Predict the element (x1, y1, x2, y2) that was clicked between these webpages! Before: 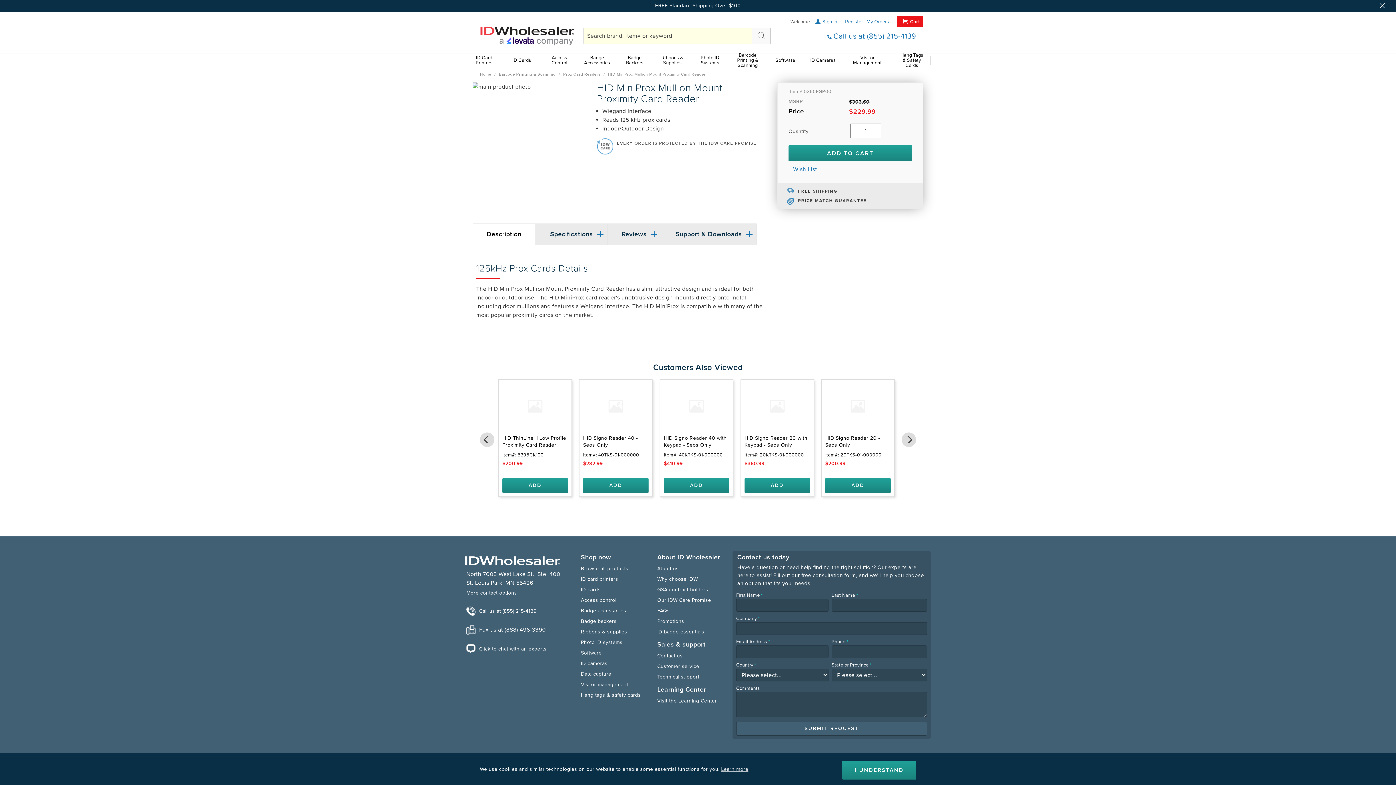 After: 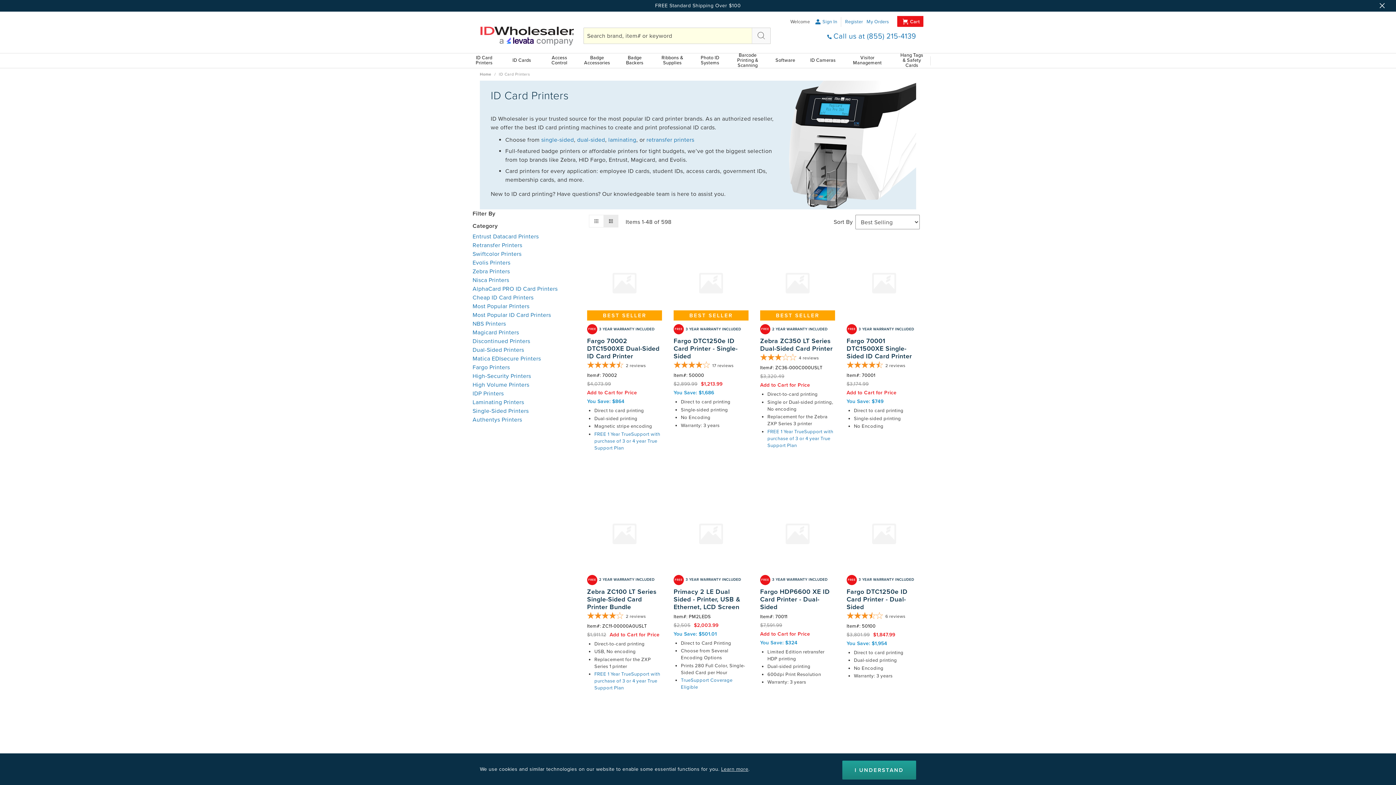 Action: label: ID card printers bbox: (581, 627, 618, 633)